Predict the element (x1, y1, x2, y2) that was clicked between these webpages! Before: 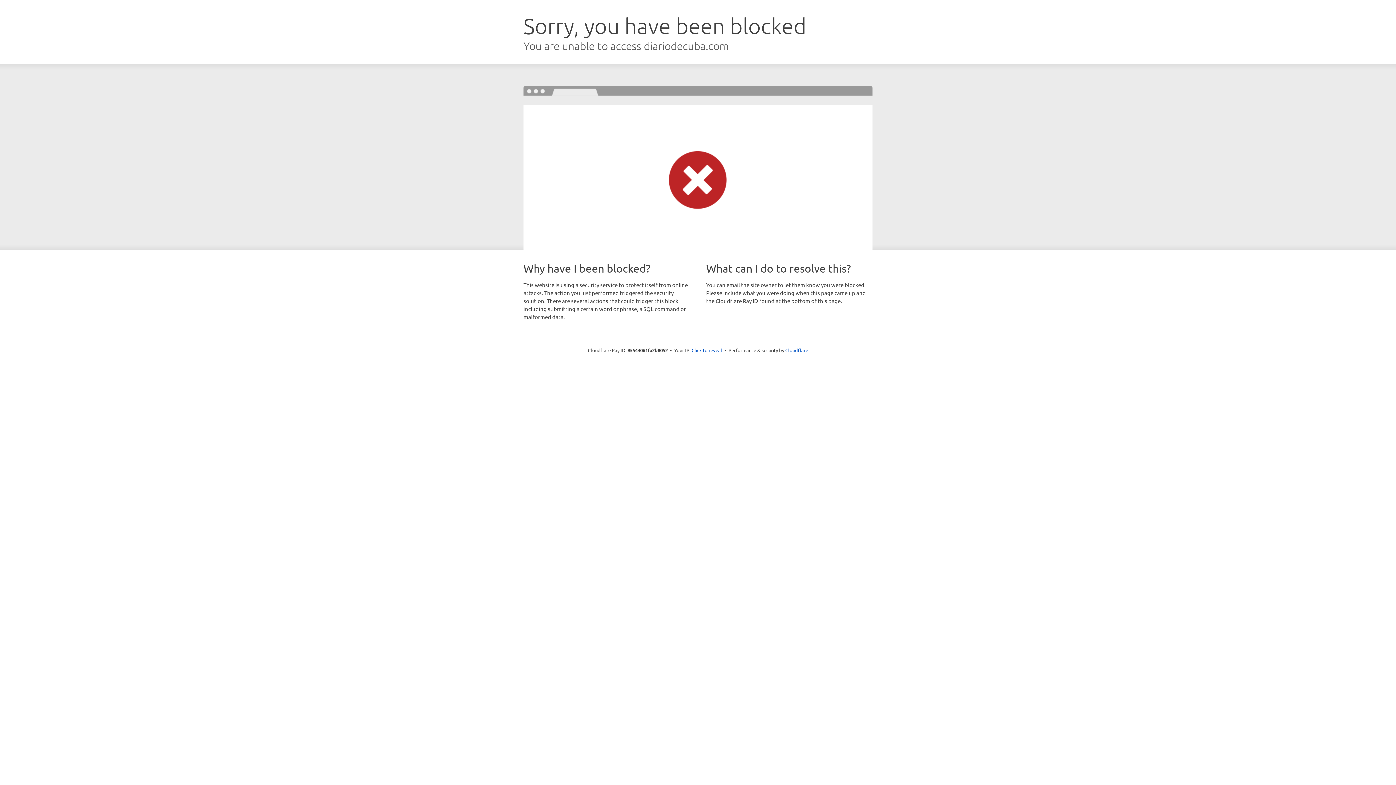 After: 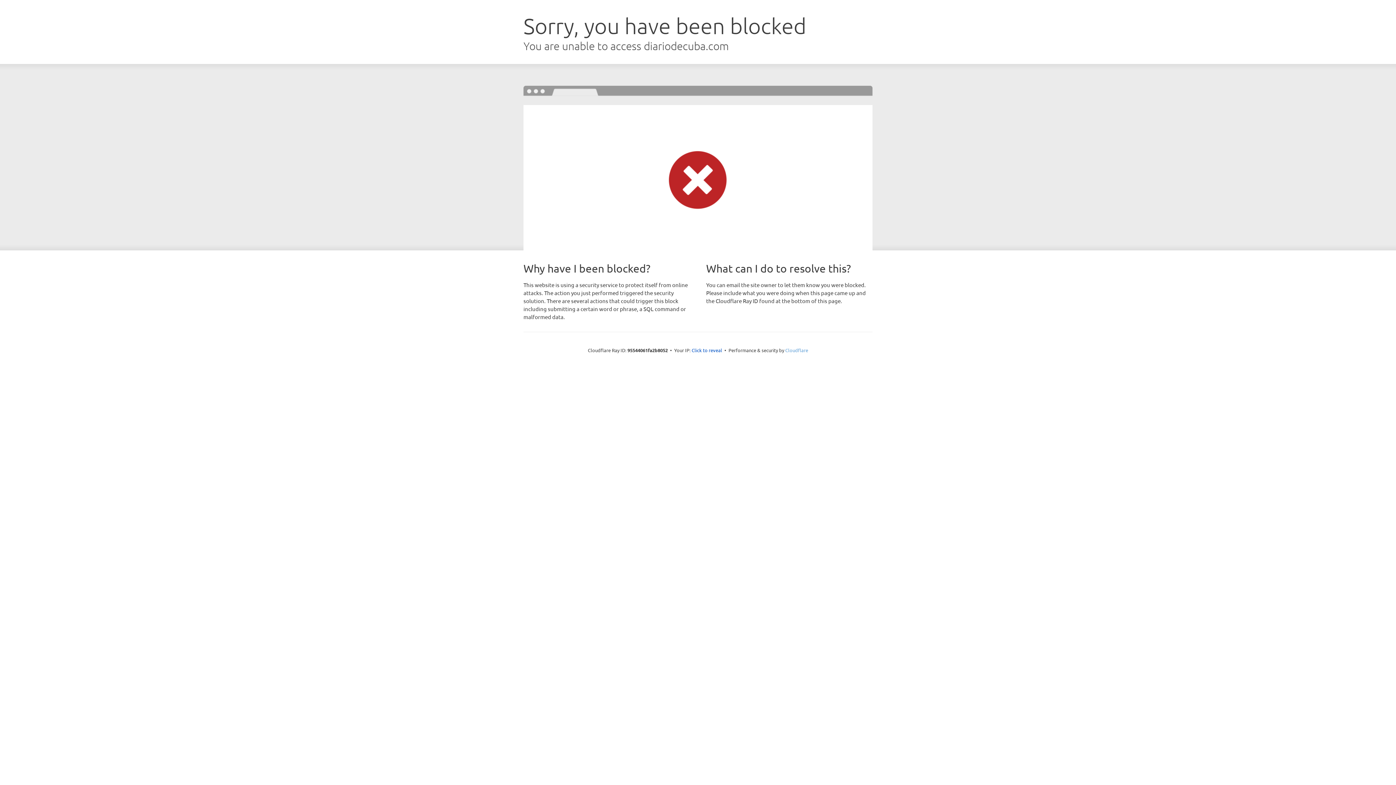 Action: bbox: (785, 347, 808, 353) label: Cloudflare